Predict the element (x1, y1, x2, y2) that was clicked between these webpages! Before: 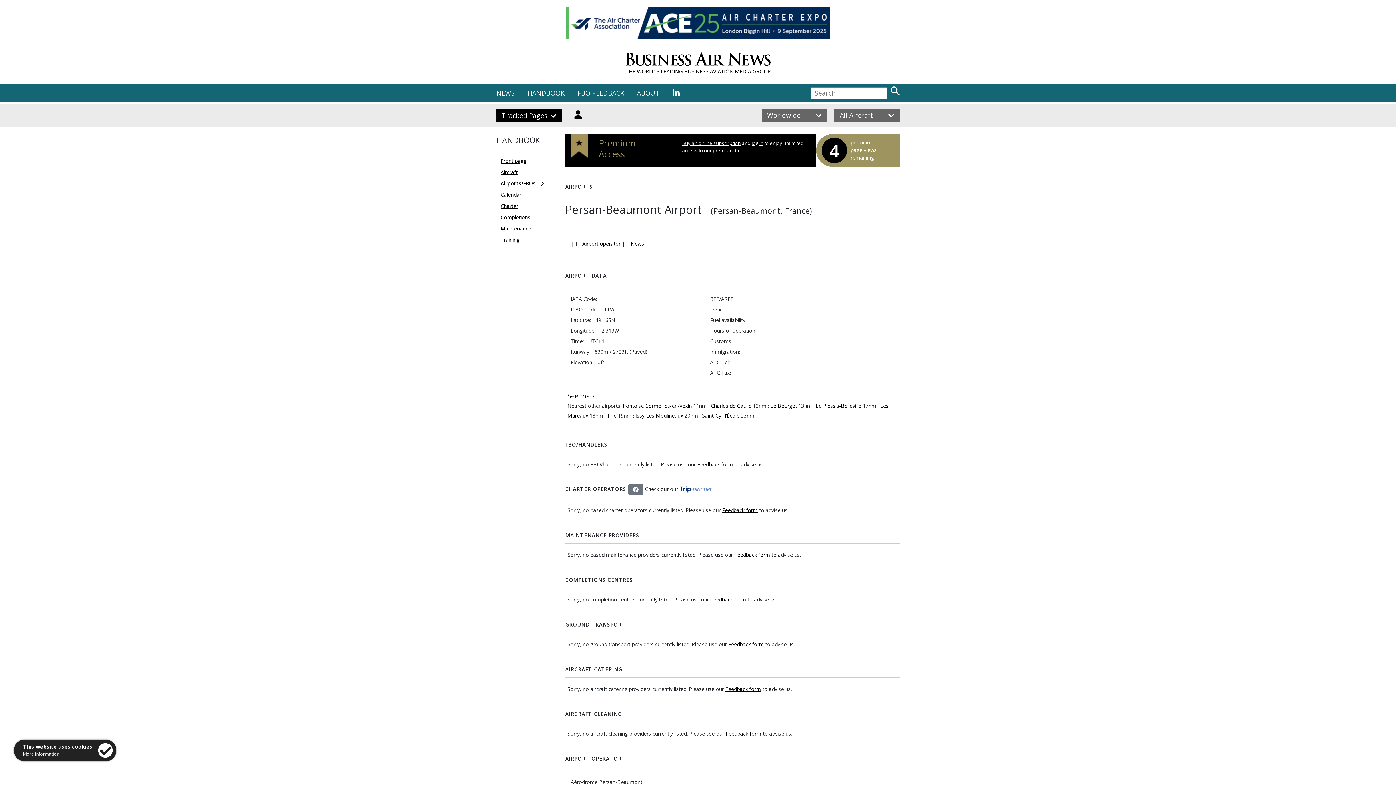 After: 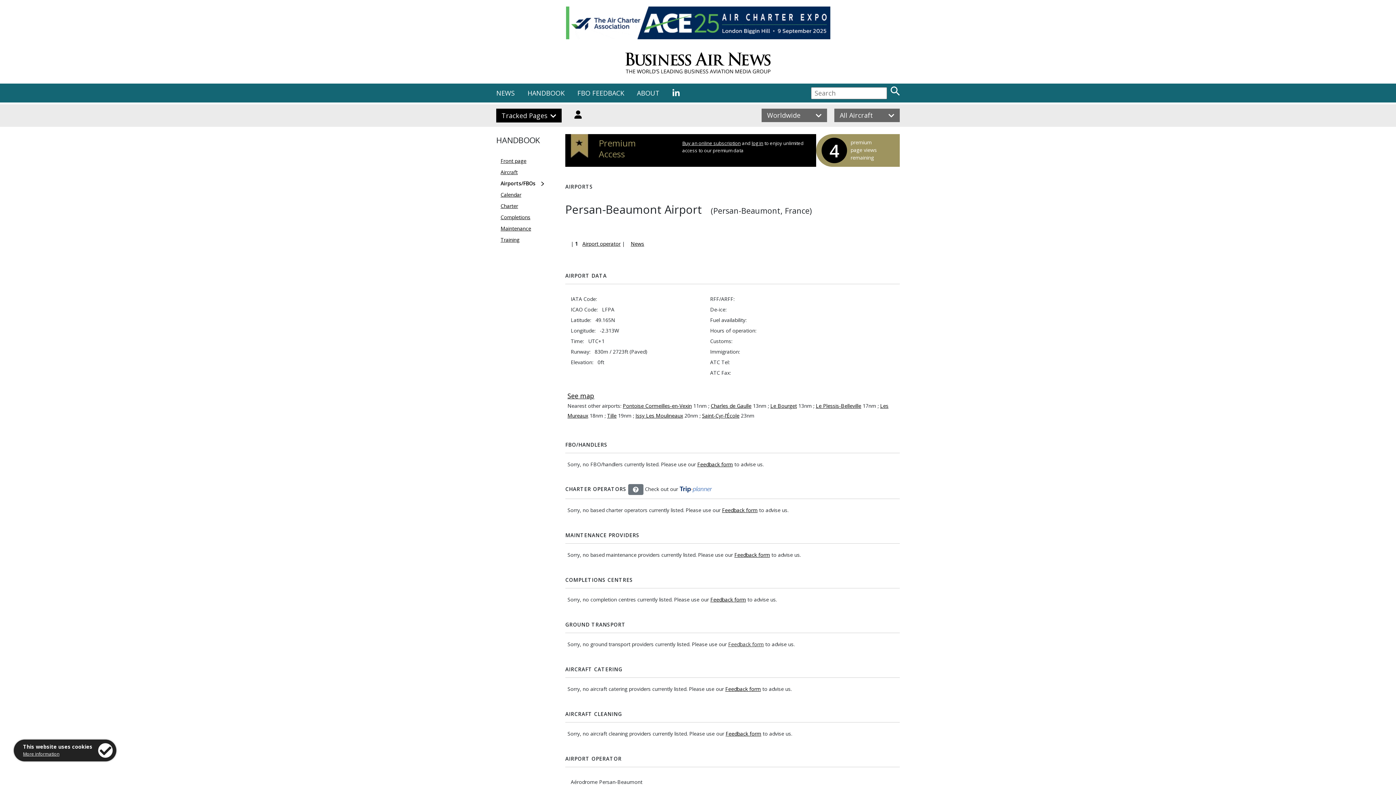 Action: bbox: (728, 641, 764, 647) label: Feedback form